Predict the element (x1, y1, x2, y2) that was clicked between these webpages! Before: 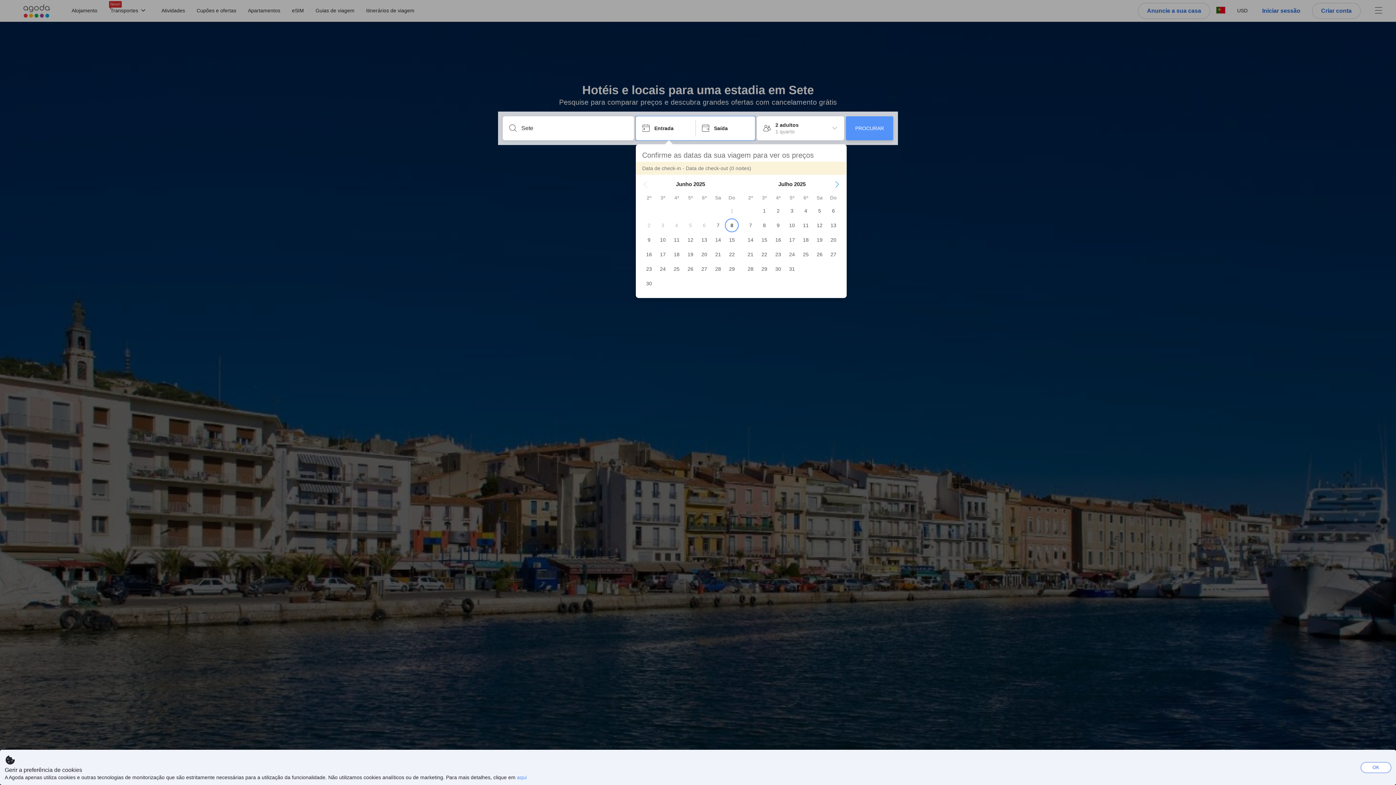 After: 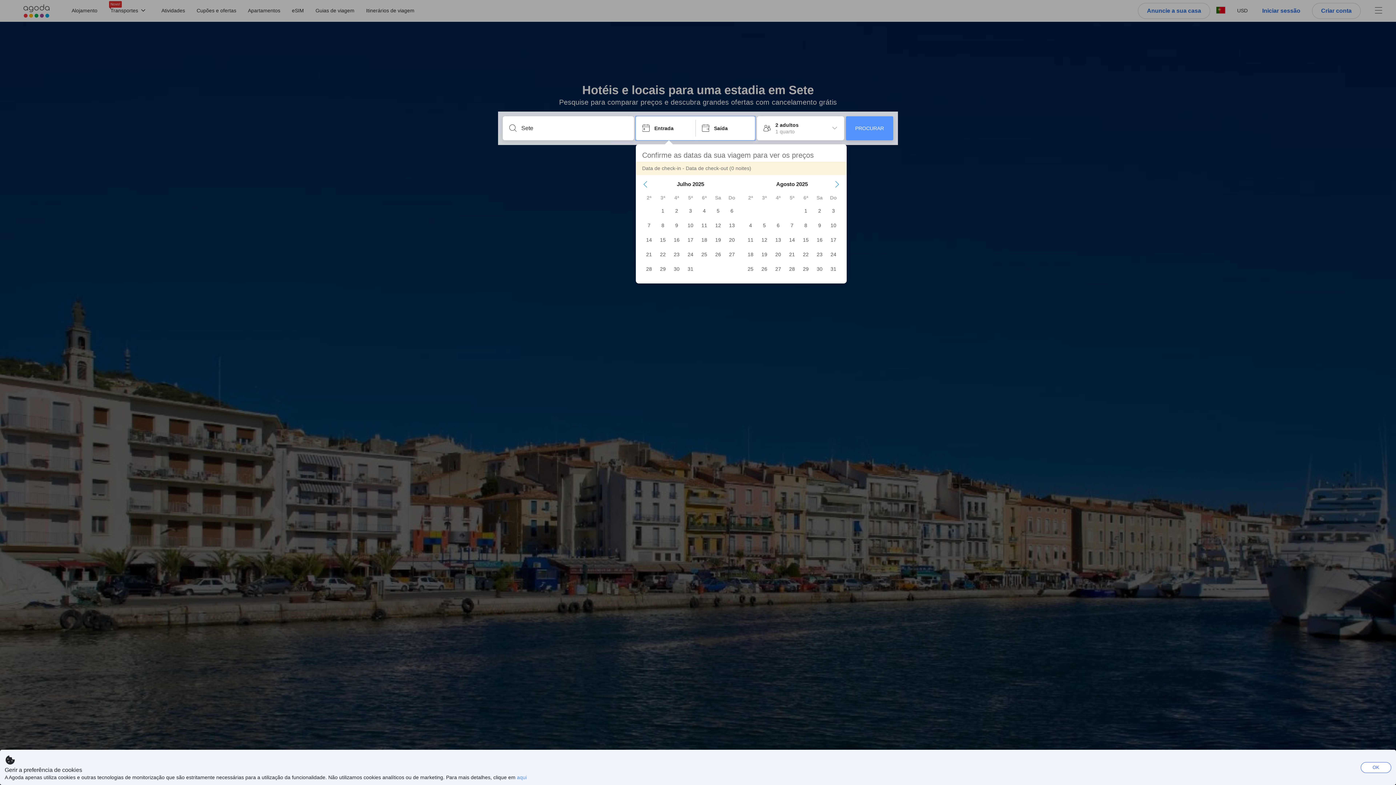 Action: bbox: (834, 181, 840, 187) label: Next Month